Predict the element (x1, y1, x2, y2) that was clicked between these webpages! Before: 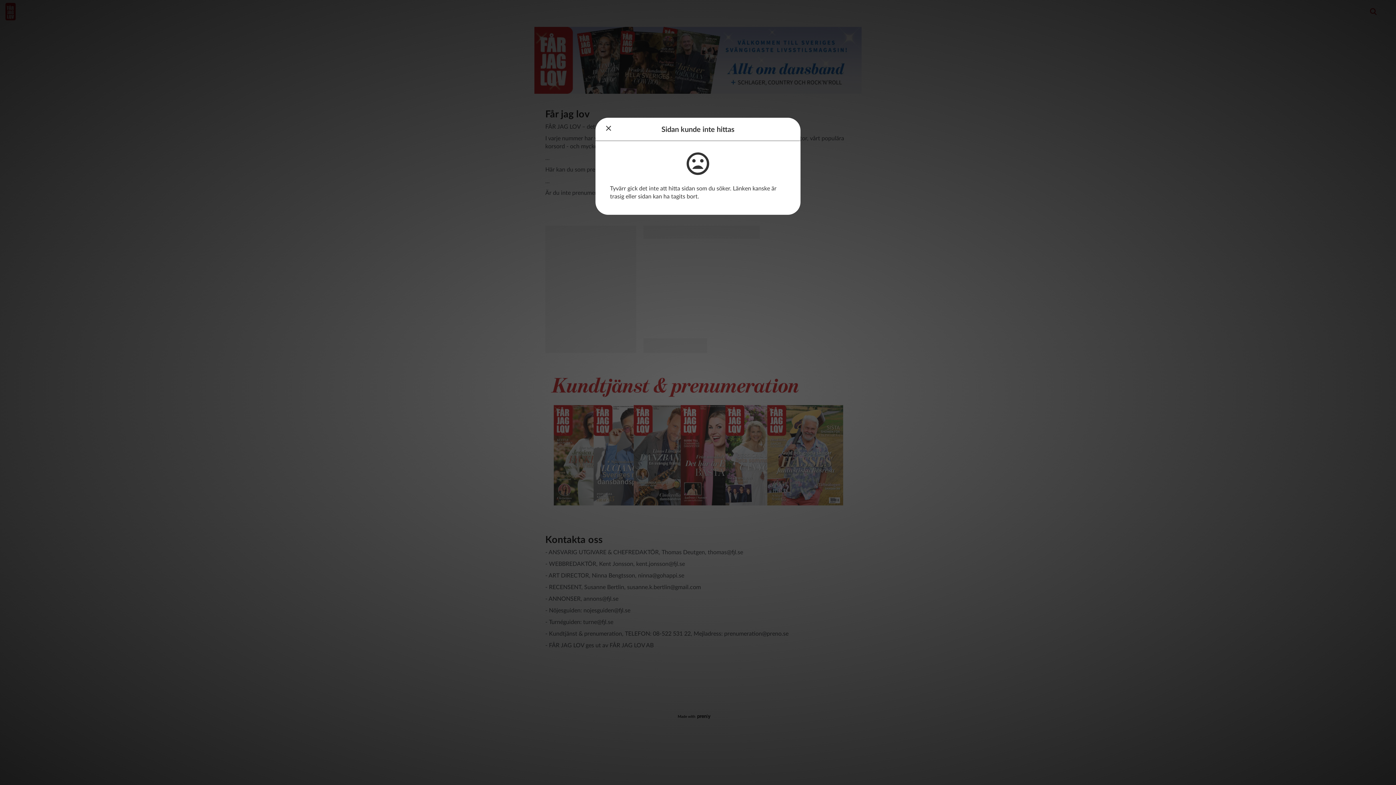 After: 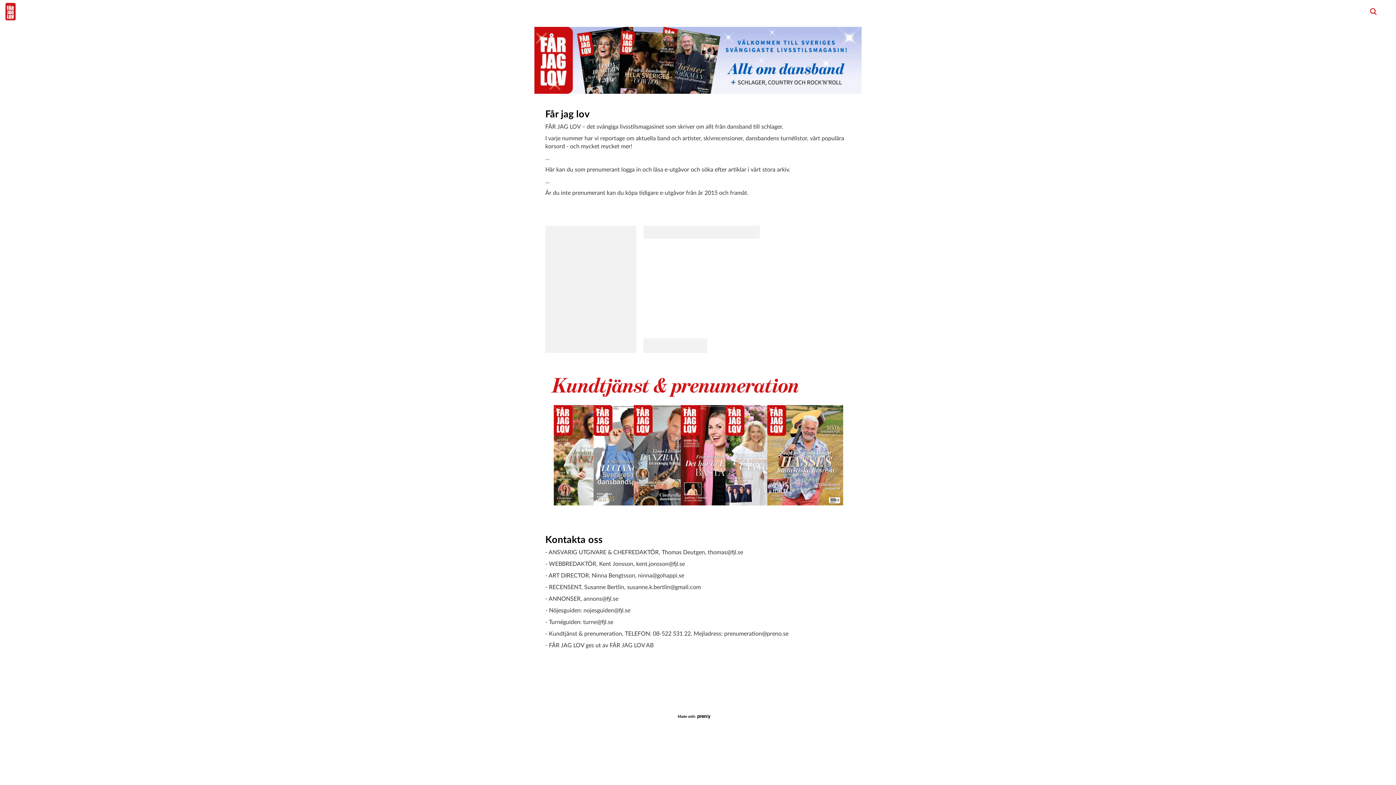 Action: bbox: (595, 117, 621, 140)